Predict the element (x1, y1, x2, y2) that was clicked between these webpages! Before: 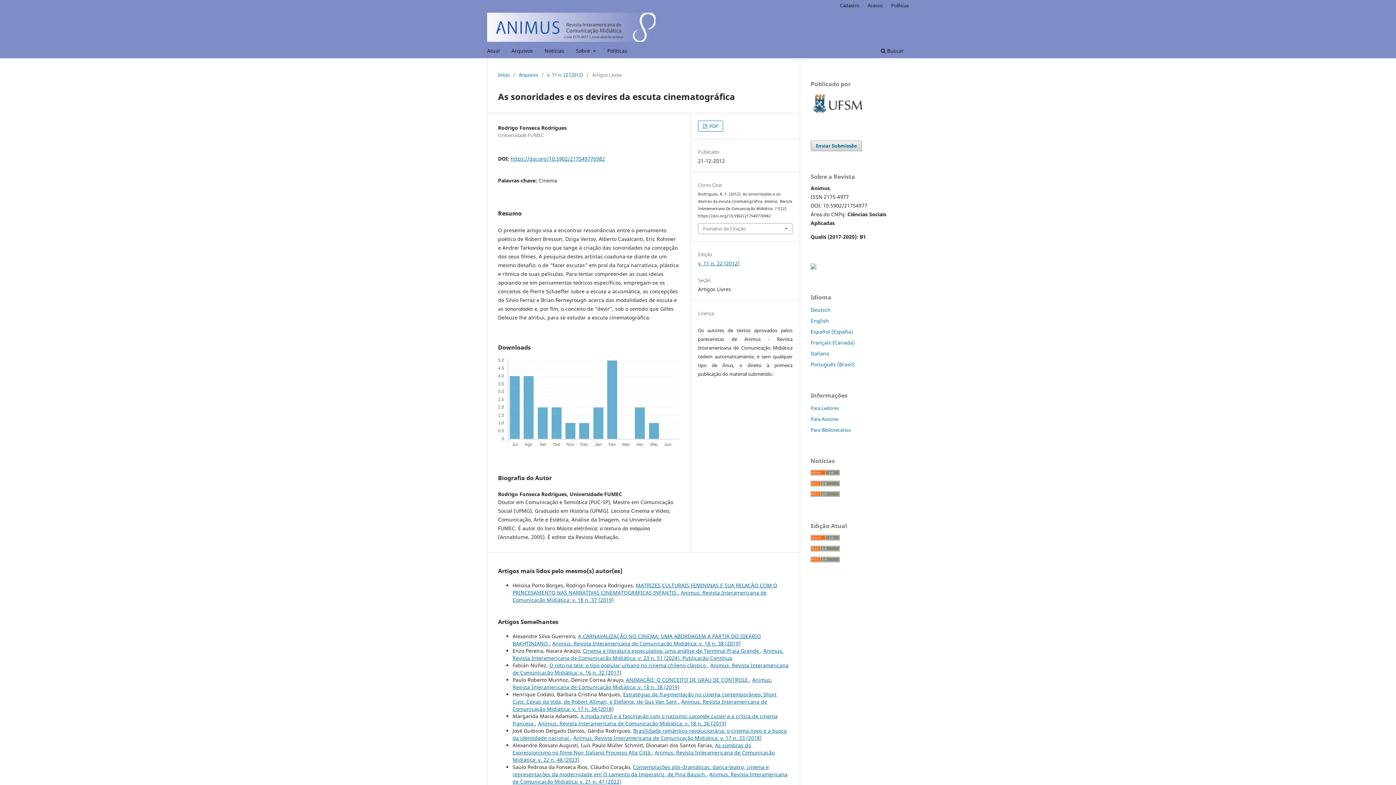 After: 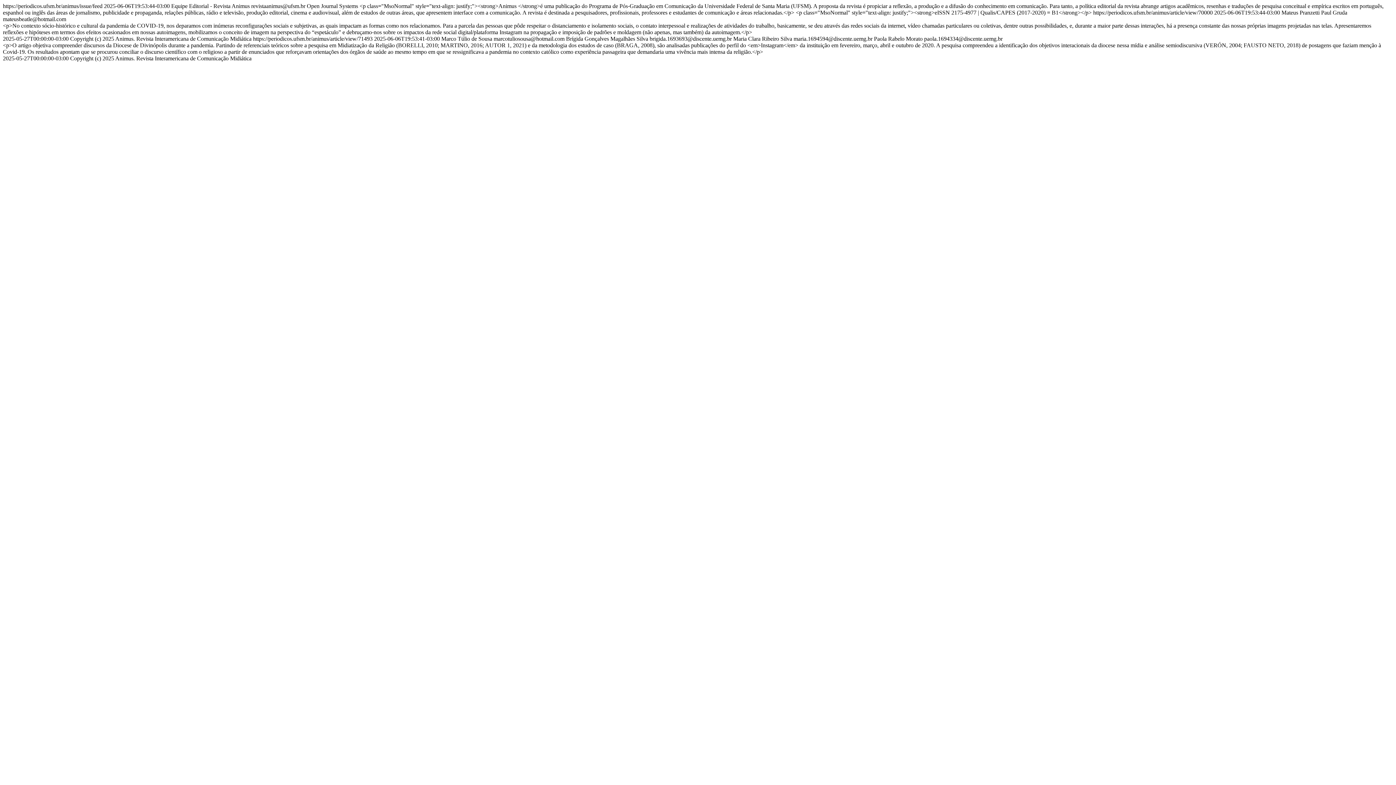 Action: bbox: (810, 535, 840, 542)